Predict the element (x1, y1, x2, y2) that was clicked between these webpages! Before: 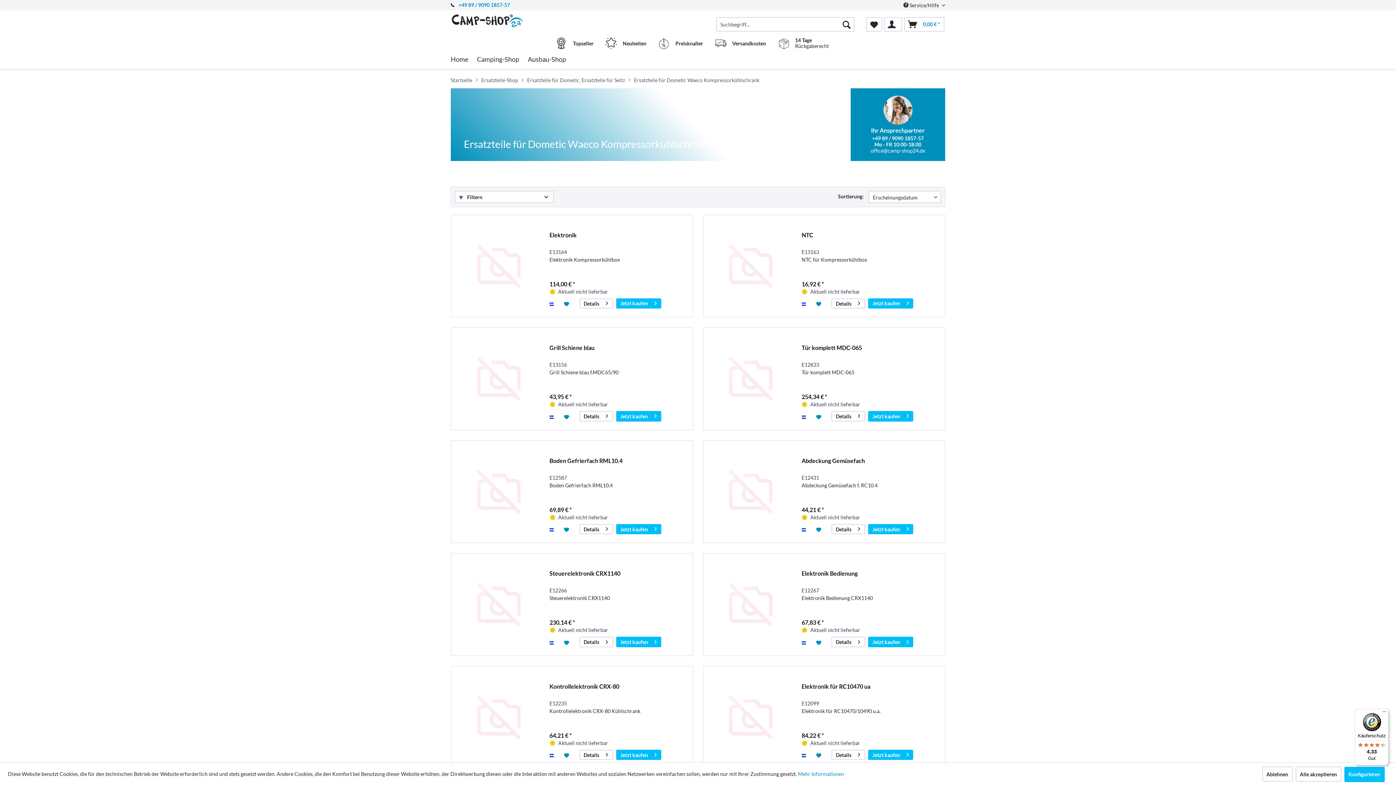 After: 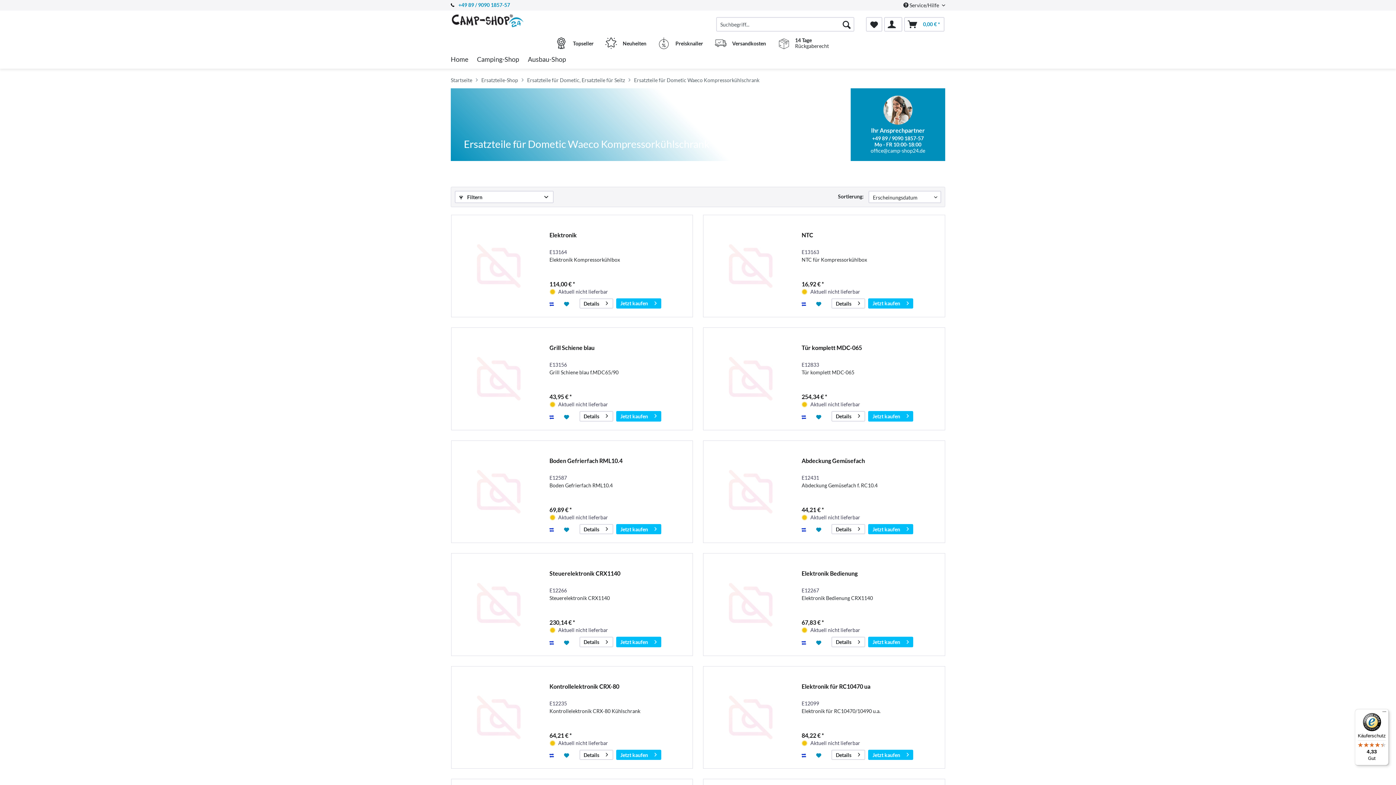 Action: label: Ablehnen bbox: (1262, 766, 1292, 782)